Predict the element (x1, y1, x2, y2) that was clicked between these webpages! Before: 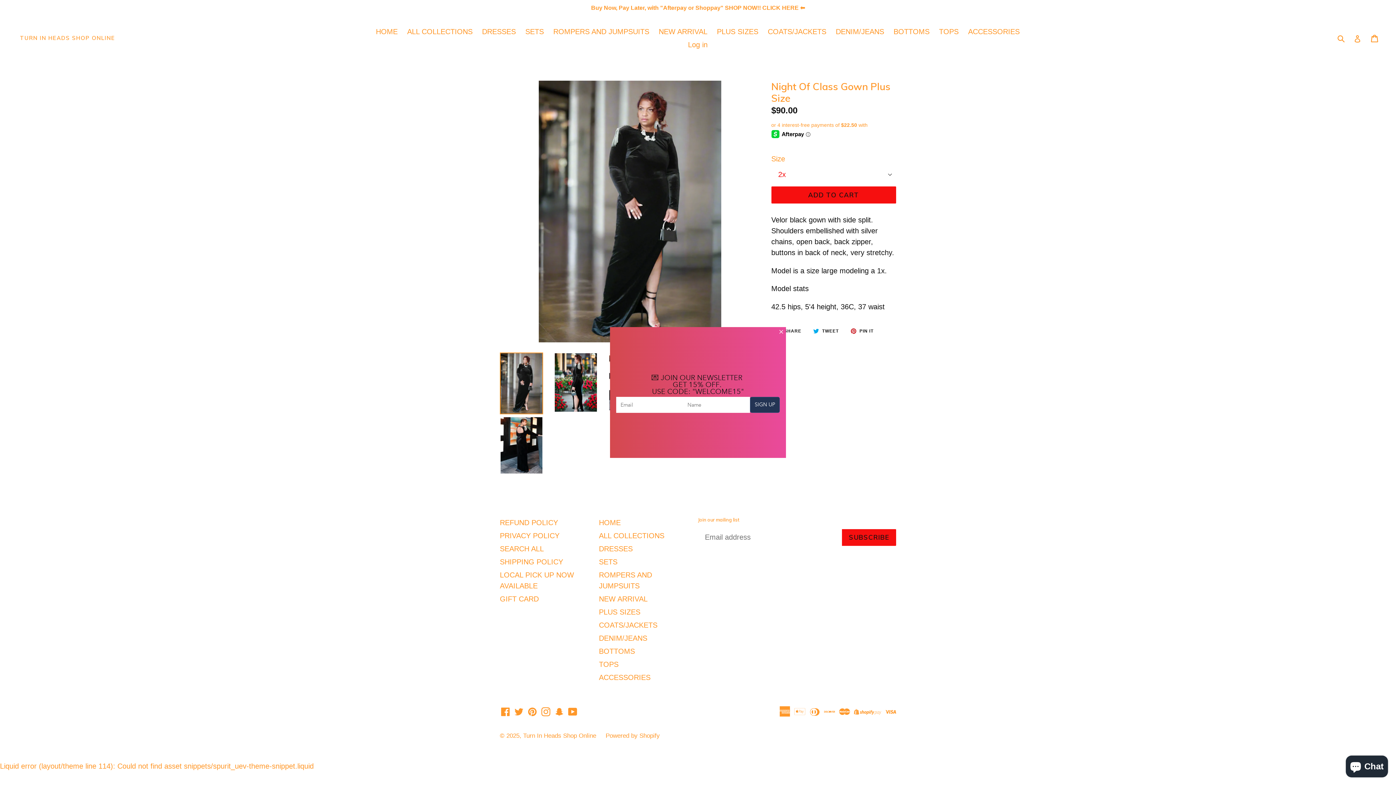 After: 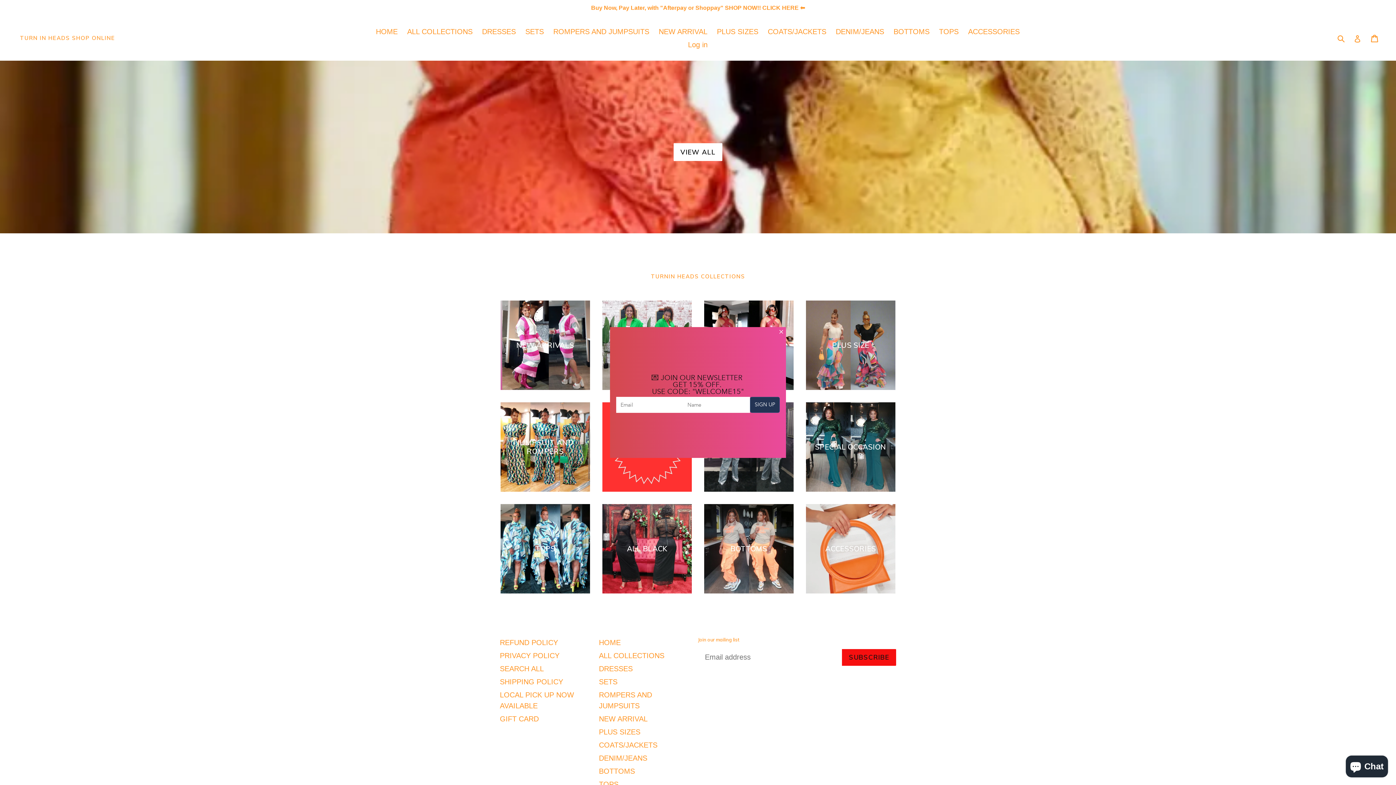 Action: bbox: (372, 25, 401, 38) label: HOME